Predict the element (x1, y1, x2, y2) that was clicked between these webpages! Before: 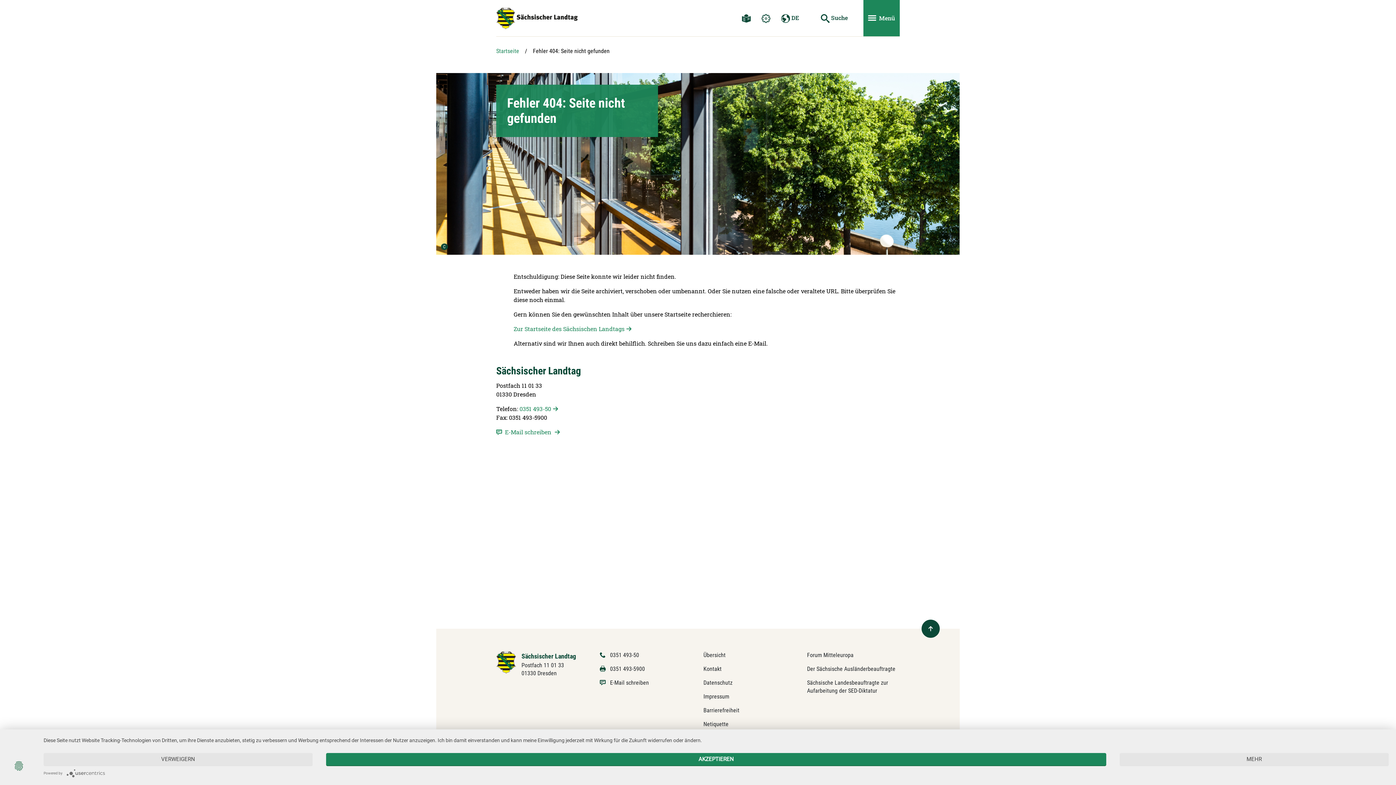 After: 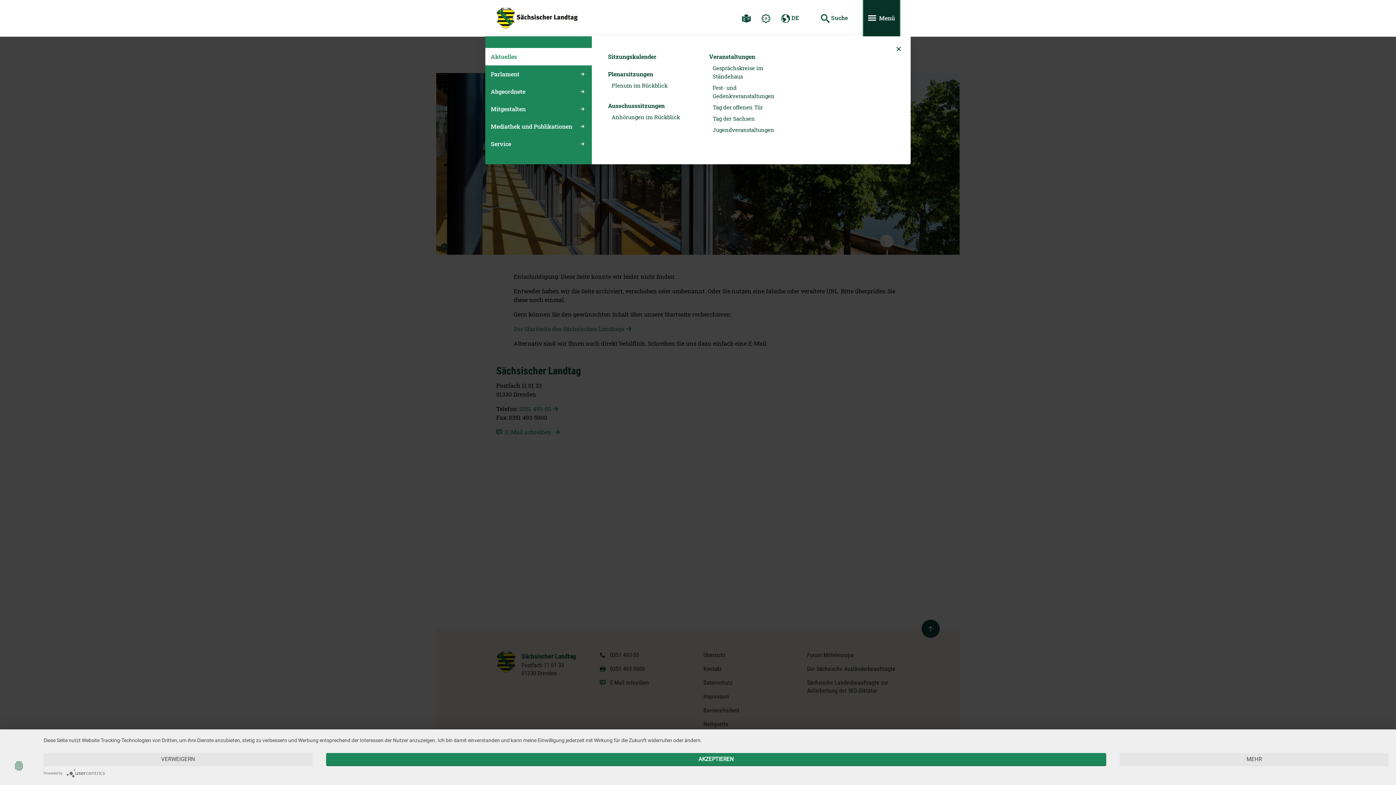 Action: bbox: (863, 0, 900, 36) label: Menü ein- und ausblenden